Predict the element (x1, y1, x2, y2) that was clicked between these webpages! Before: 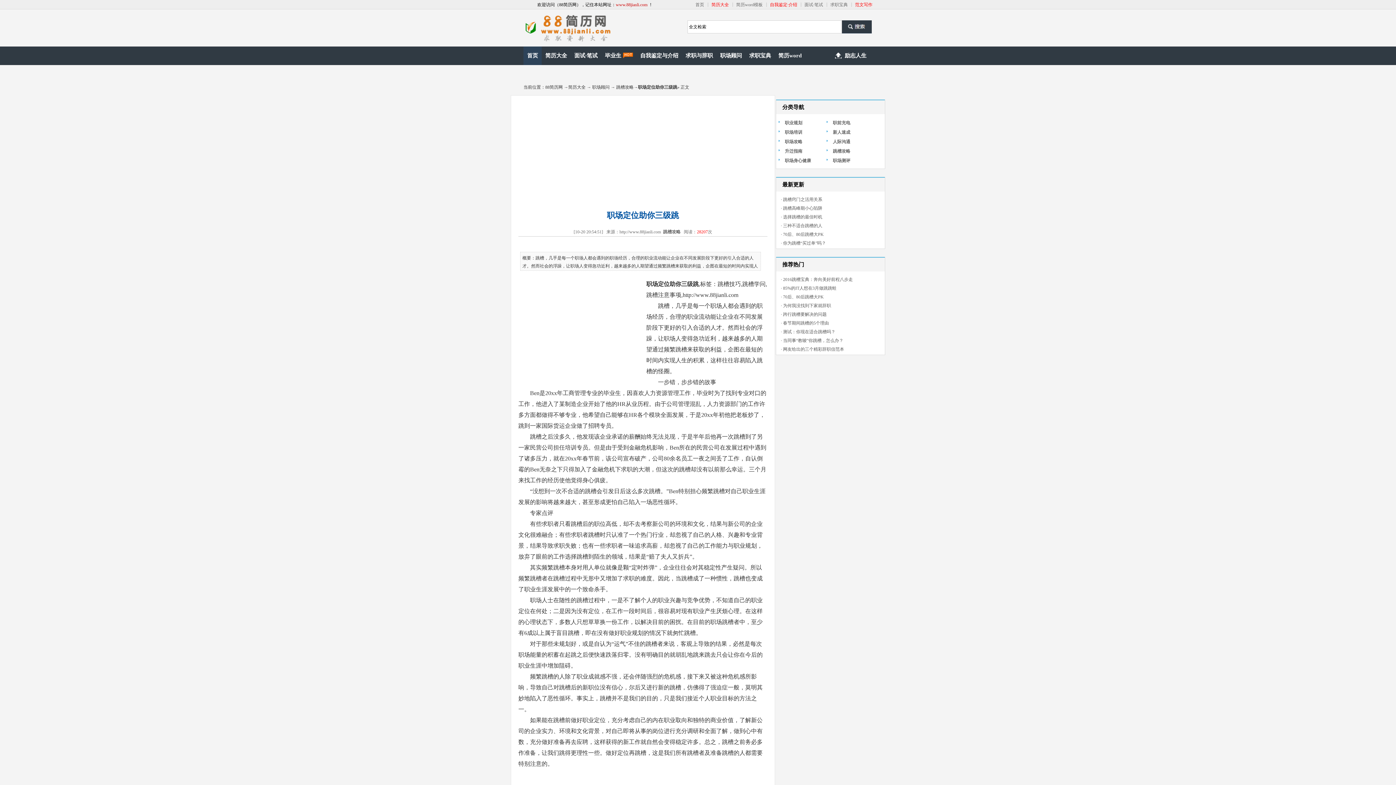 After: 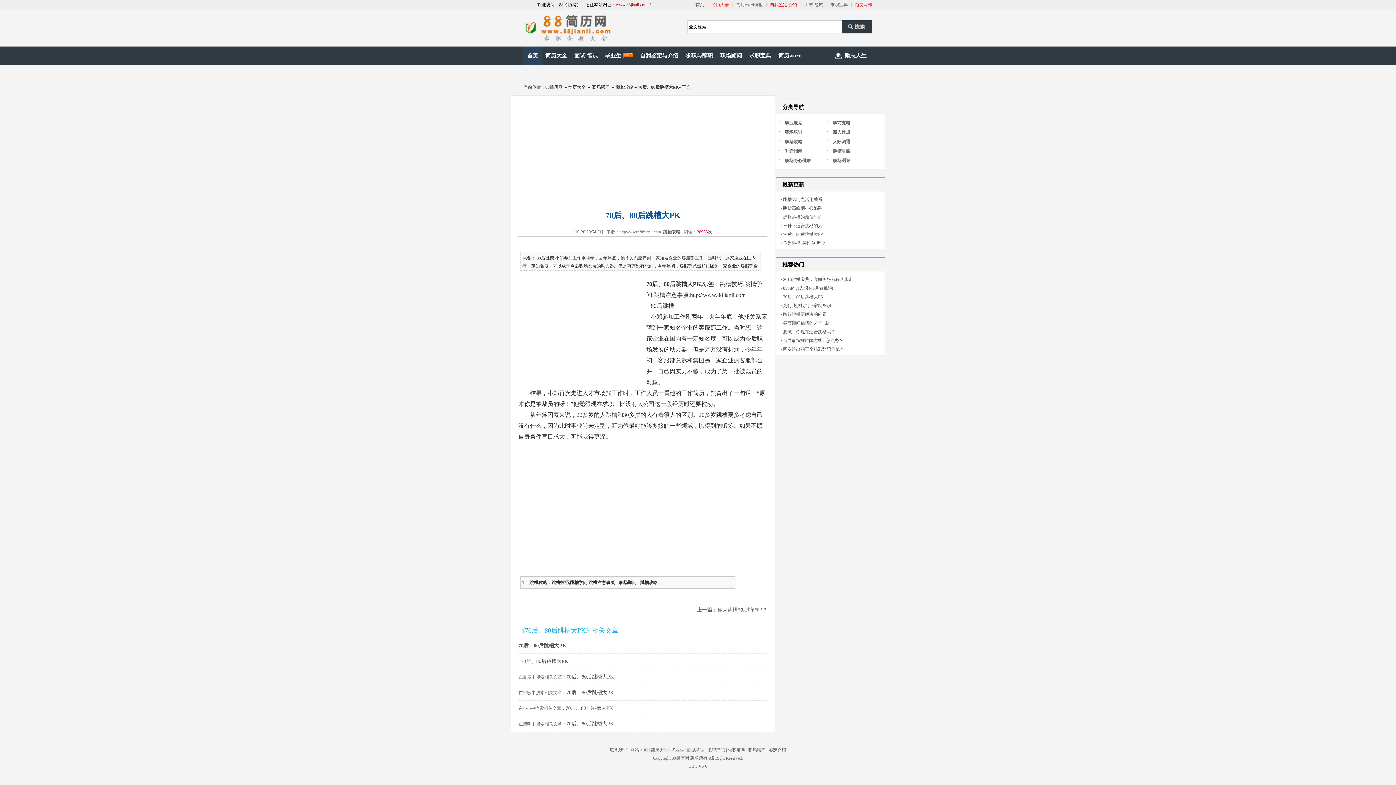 Action: bbox: (783, 232, 824, 237) label: 70后、80后跳槽大PK